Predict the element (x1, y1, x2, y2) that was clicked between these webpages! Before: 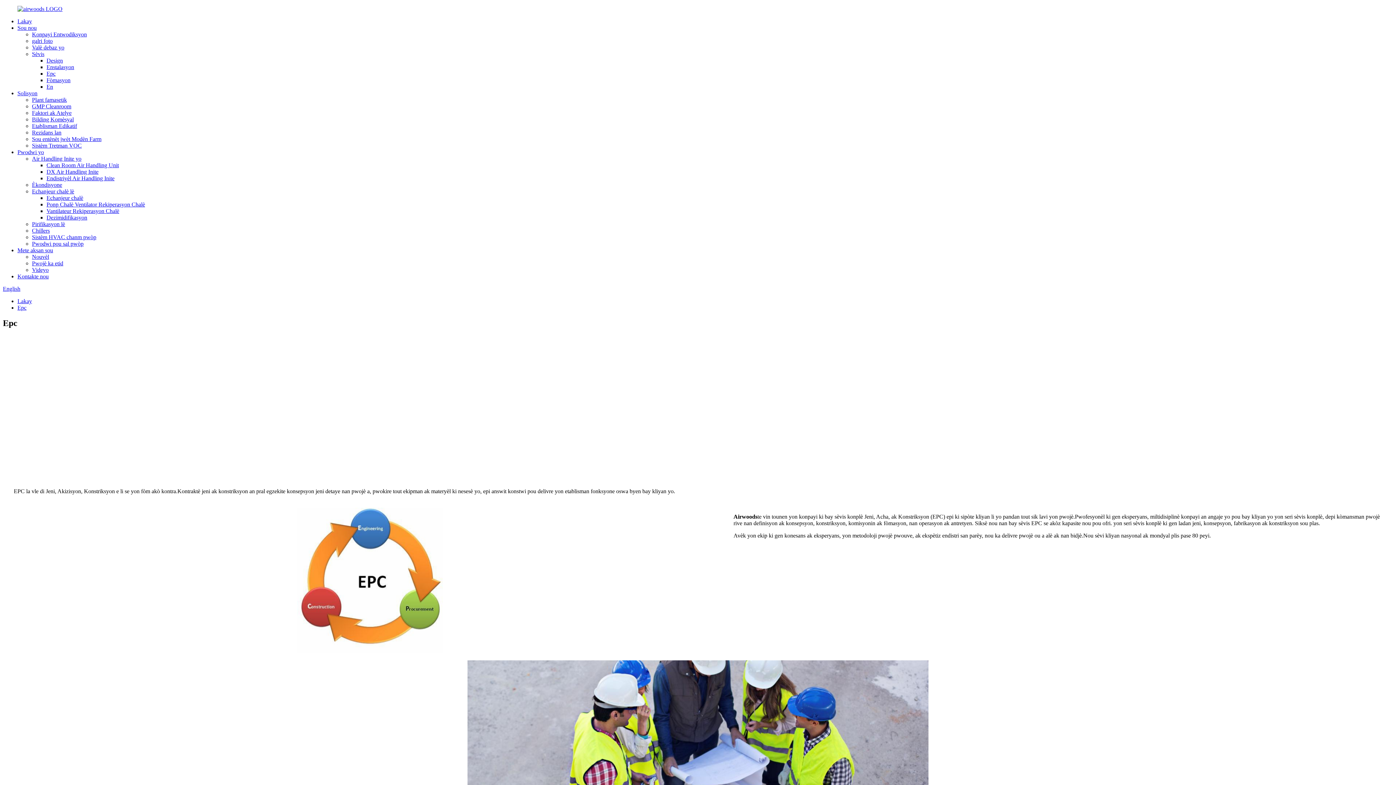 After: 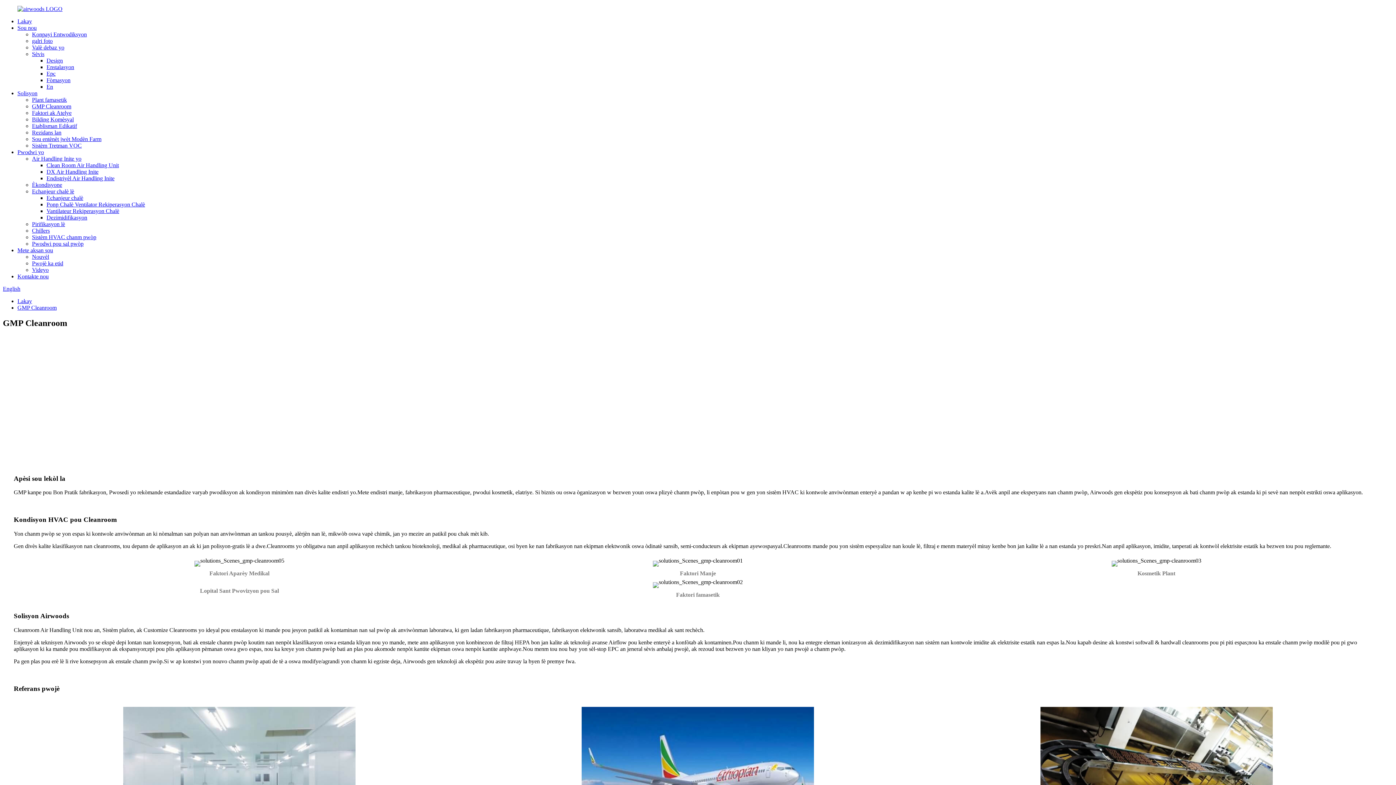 Action: bbox: (32, 103, 71, 109) label: GMP Cleanroom